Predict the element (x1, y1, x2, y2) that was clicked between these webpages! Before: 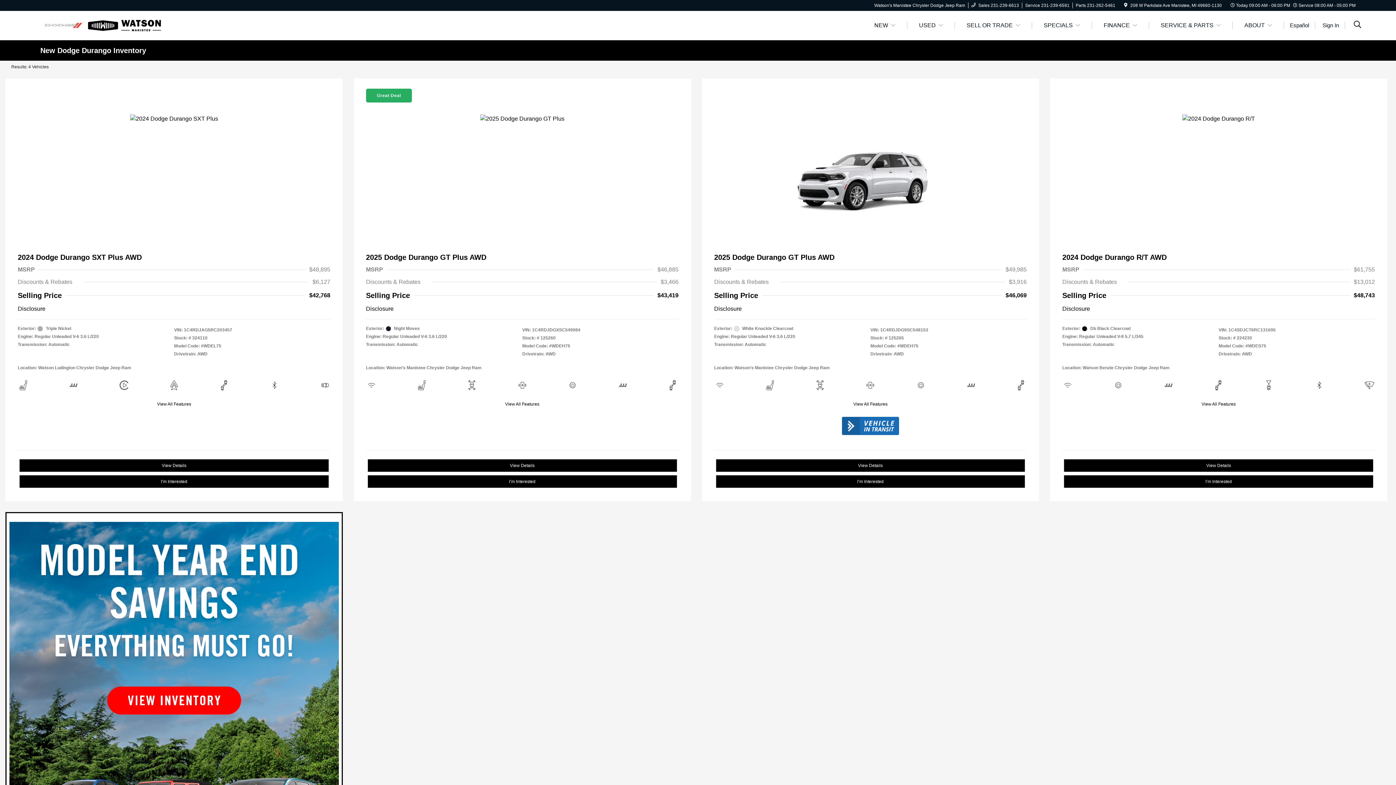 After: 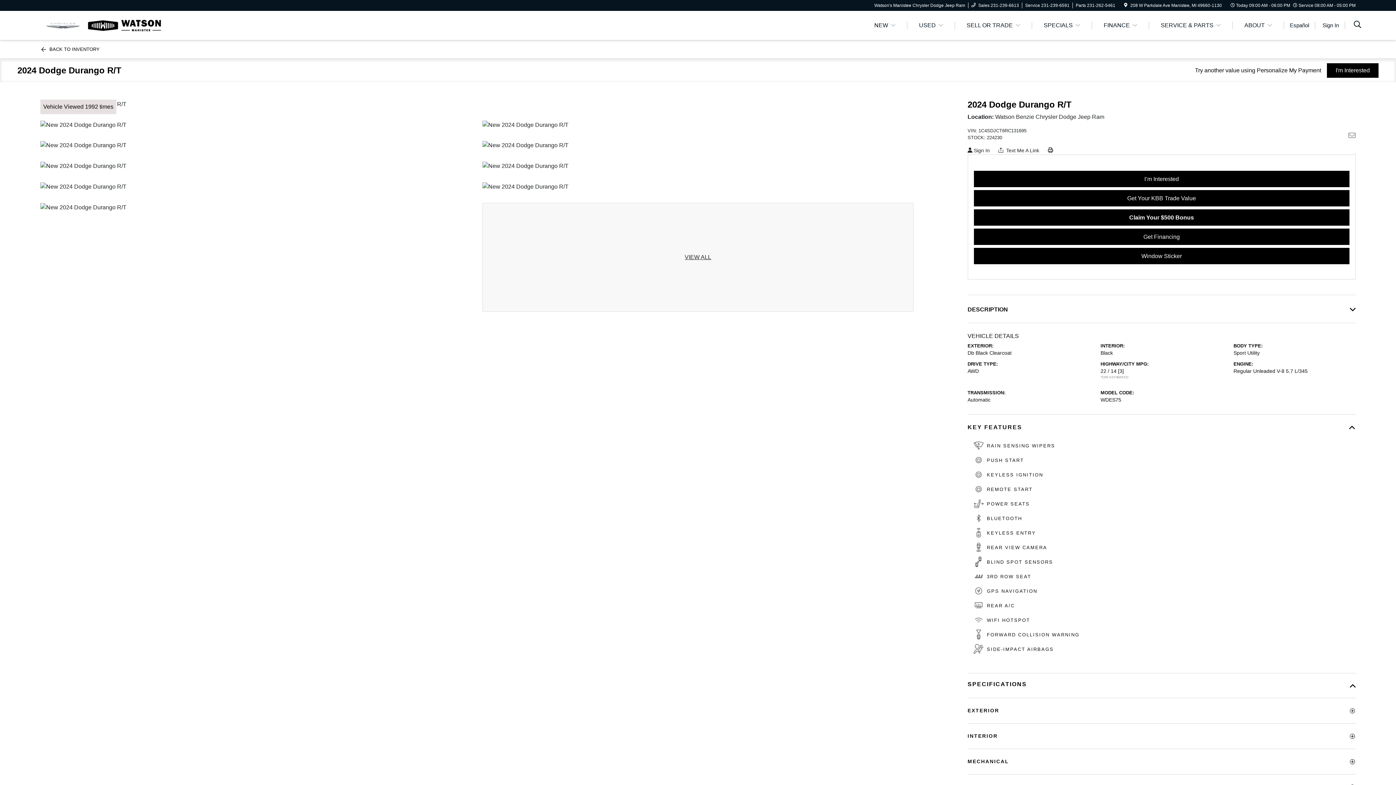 Action: label: 2024 Dodge Durango R/T AWD
MSRP
$61,755
Discounts & Rebates
$13,012
Selling Price
$48,743
Disclosure
Exterior:
Db Black Clearcoat
Engine: Regular Unleaded V-8 5.7 L/345
Transmission: Automatic
VIN: 1C4SDJCT6RC131695
Stock: # 224230
Model Code: #WDES75
Drivetrain: AWD
Location: Watson Benzie Chrysler Dodge Jeep Ram
View All Features
View Details
I’m Interested bbox: (1050, 78, 1387, 501)